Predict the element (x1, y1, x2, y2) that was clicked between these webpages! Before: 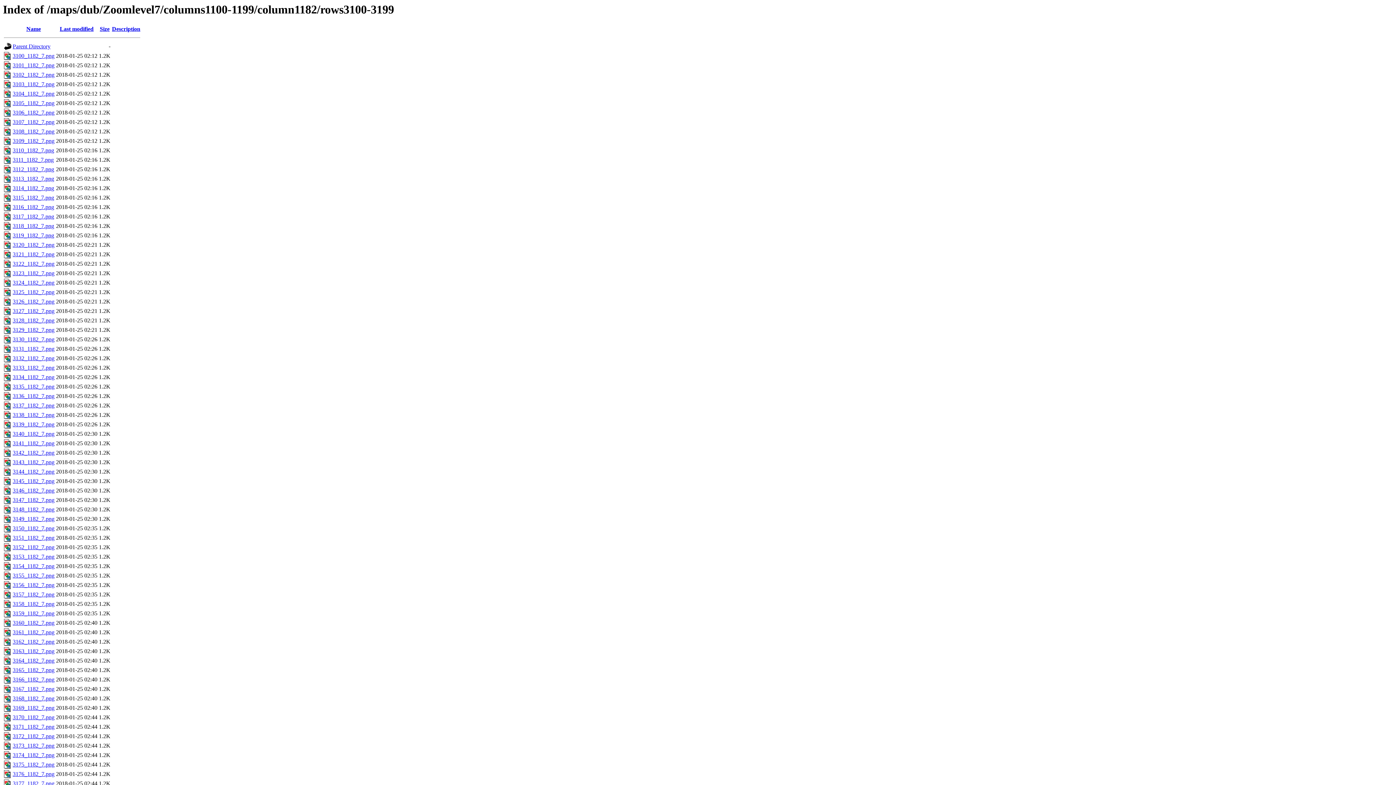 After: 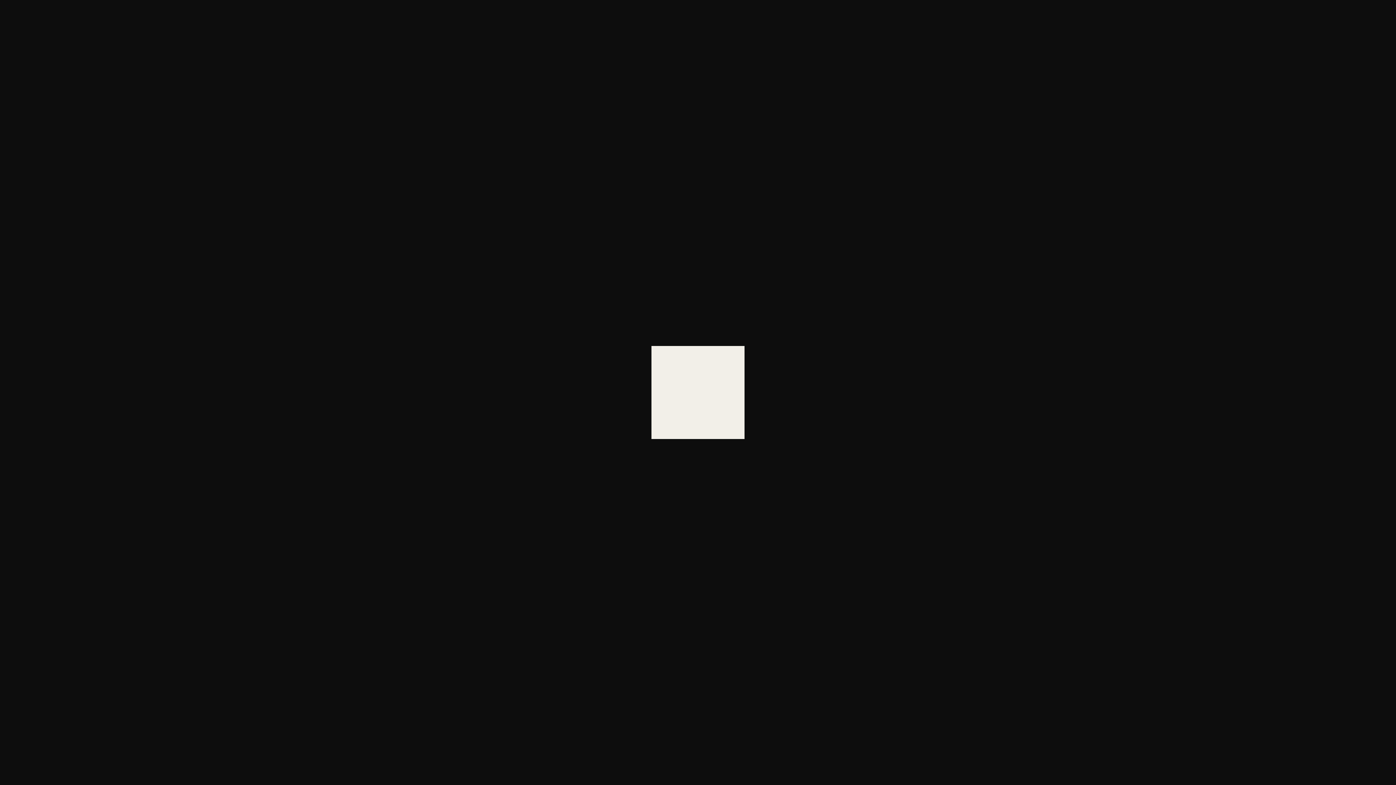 Action: label: 3134_1182_7.png bbox: (12, 374, 54, 380)